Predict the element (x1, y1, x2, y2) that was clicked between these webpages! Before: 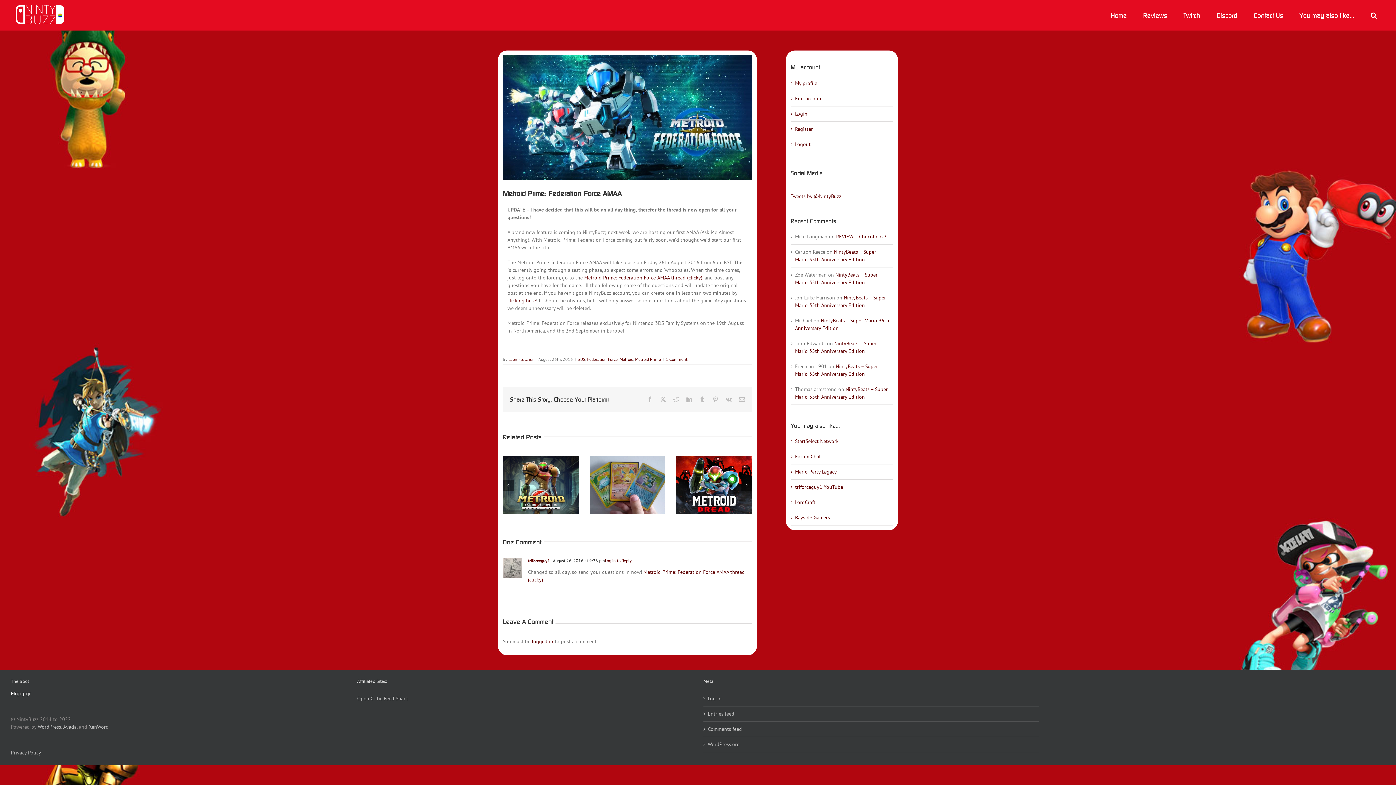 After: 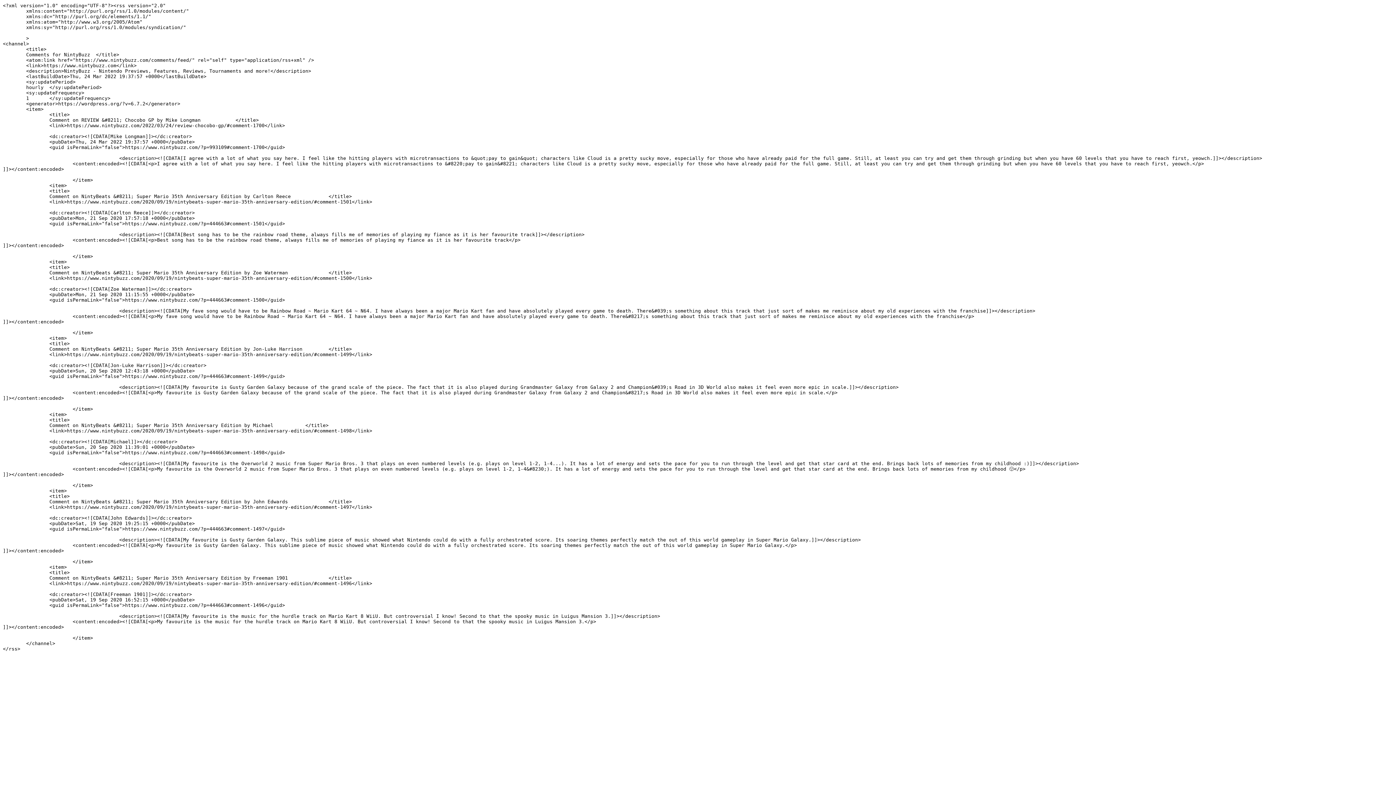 Action: bbox: (708, 725, 1035, 733) label: Comments feed